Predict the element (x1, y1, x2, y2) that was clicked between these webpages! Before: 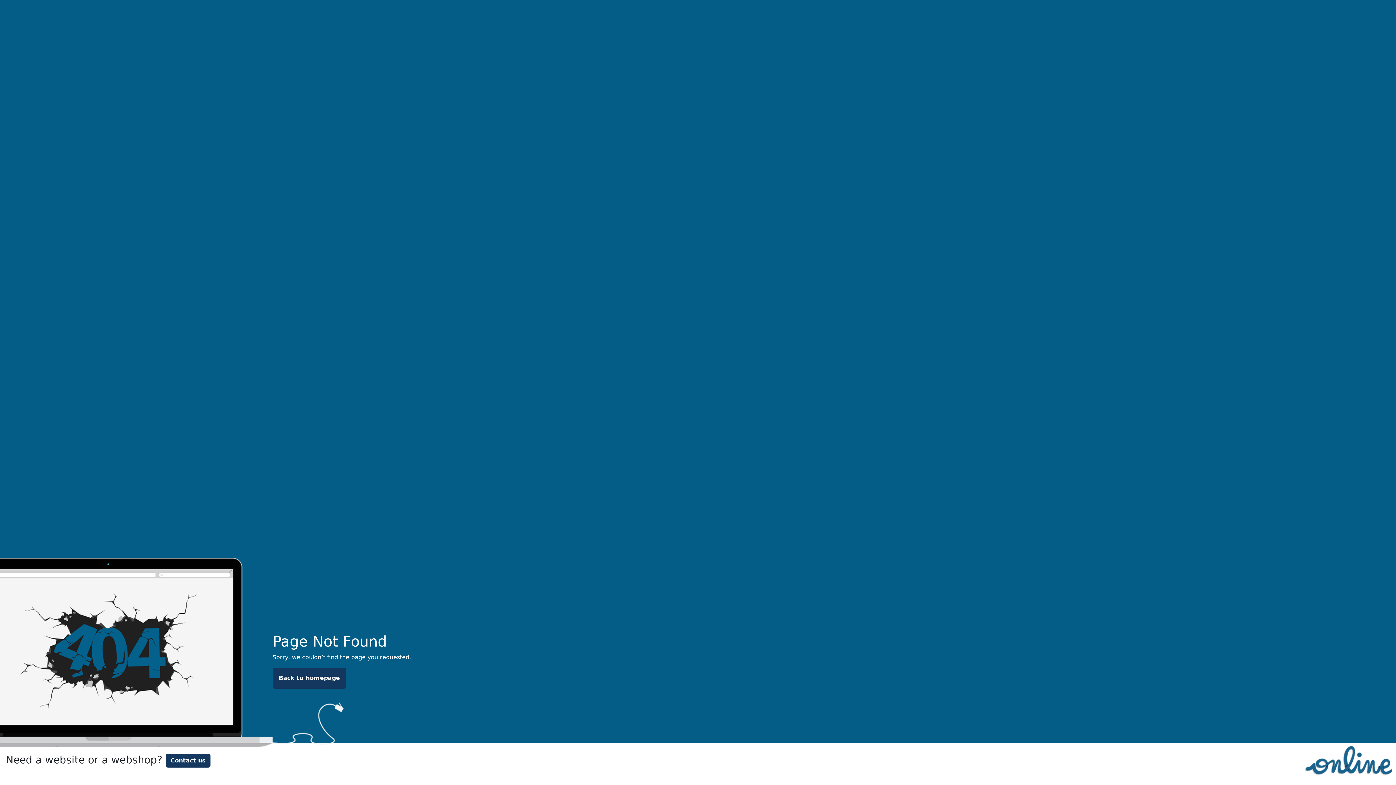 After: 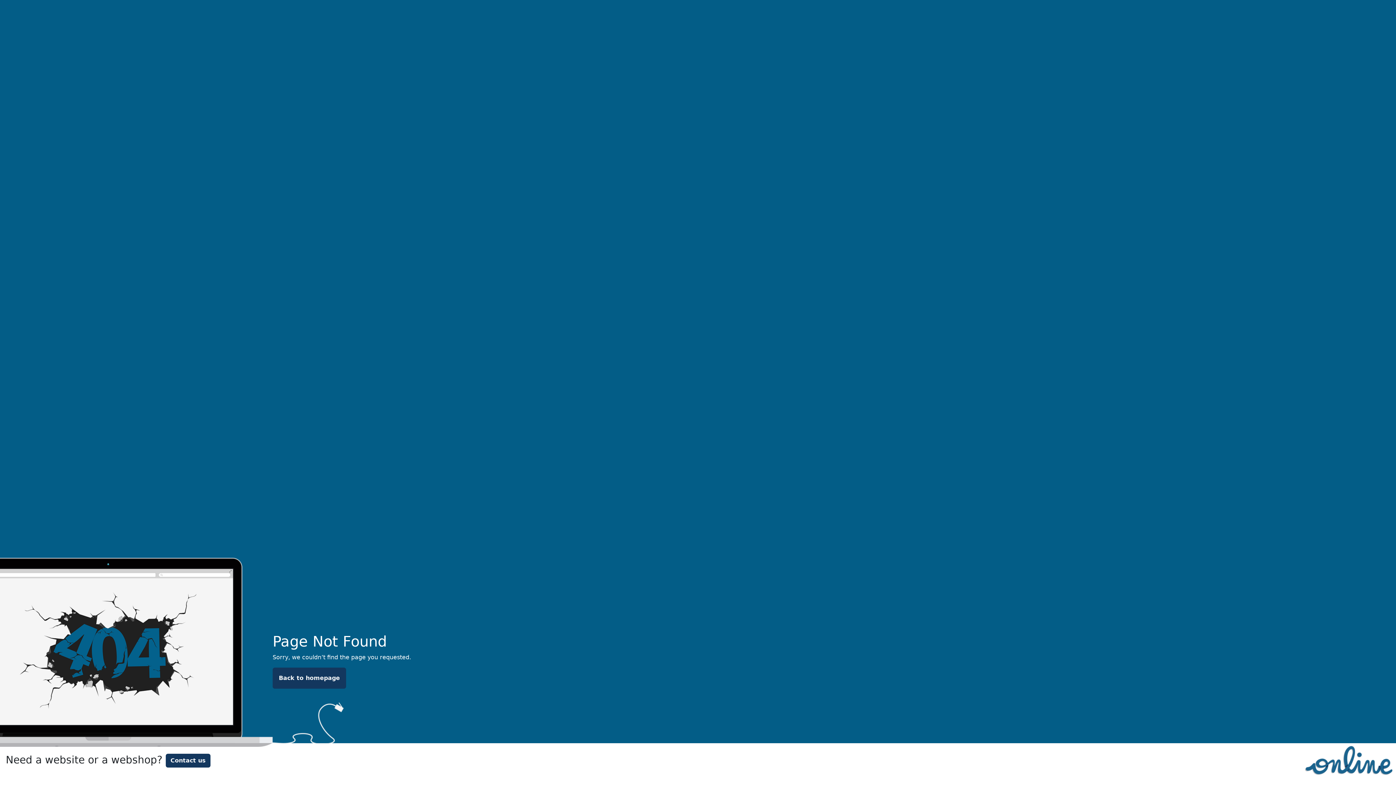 Action: bbox: (1301, 756, 1396, 763)